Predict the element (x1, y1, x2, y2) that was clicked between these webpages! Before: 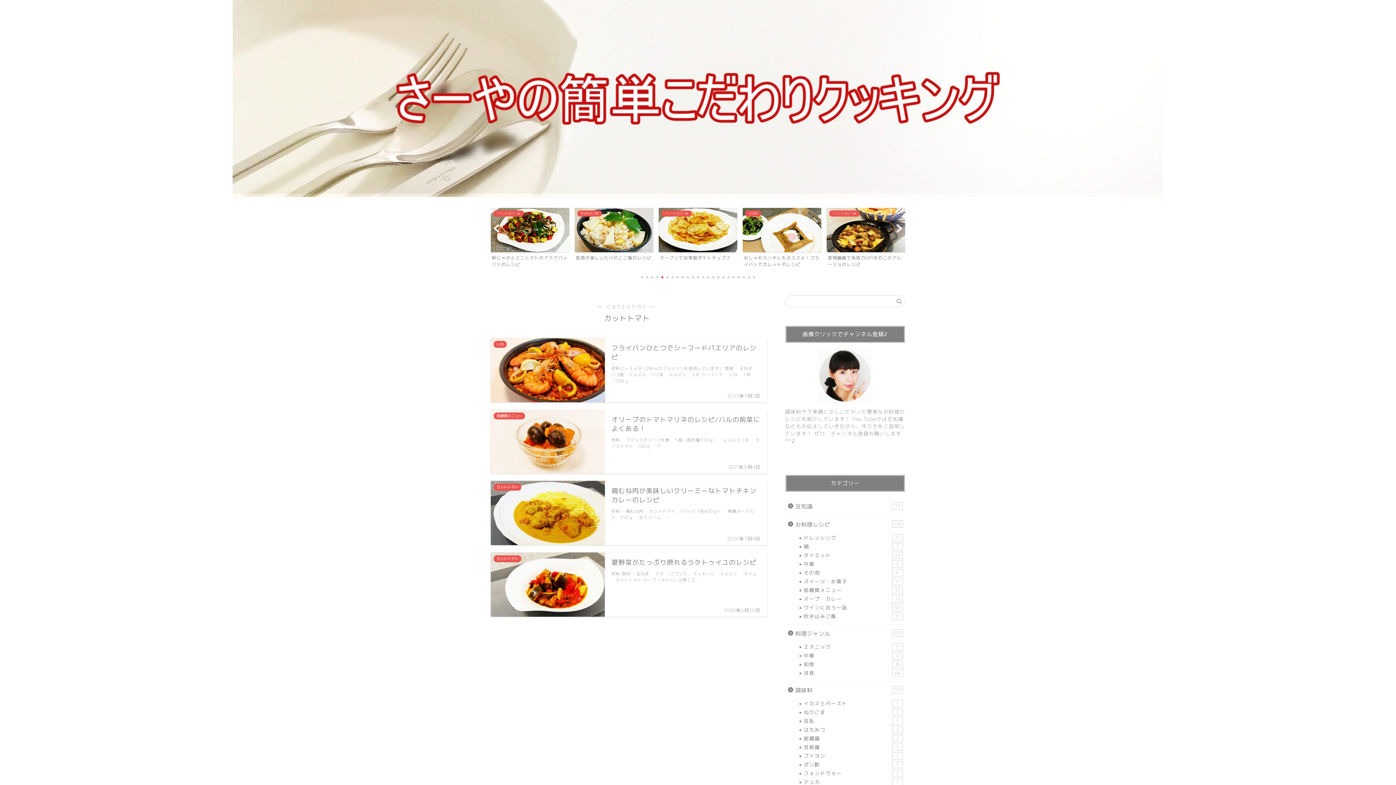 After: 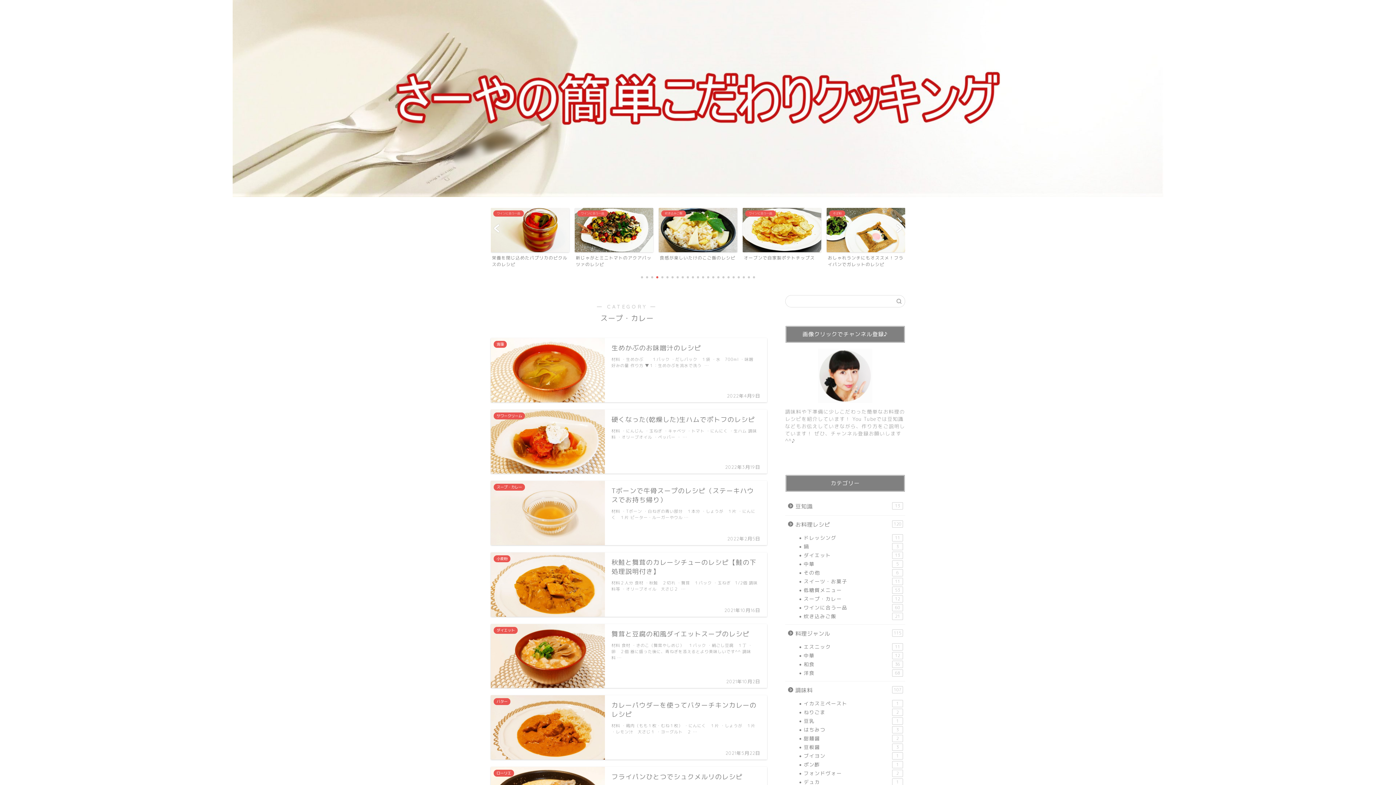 Action: label: スープ・カレー
12 bbox: (794, 594, 904, 603)